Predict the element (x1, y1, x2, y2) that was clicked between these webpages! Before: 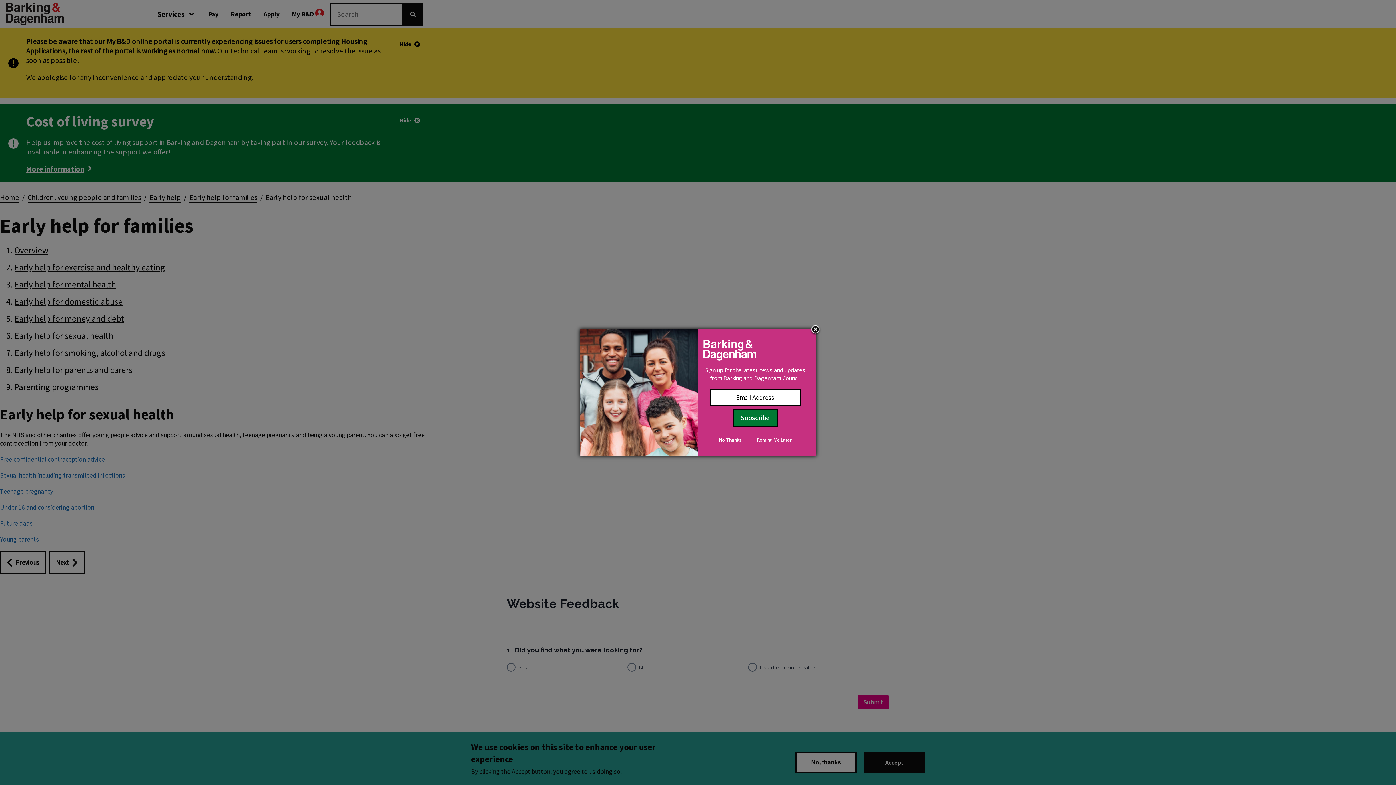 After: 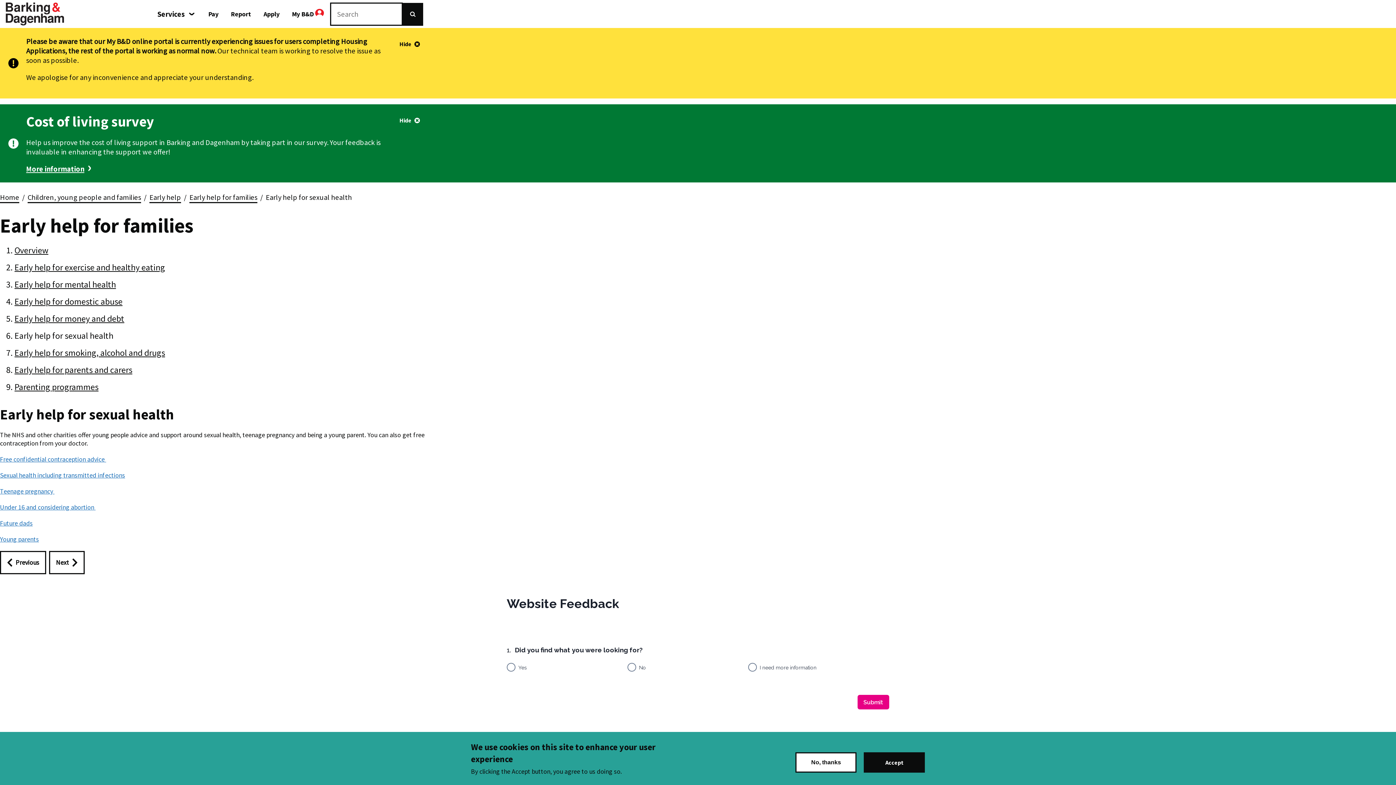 Action: bbox: (810, 324, 820, 335) label: Close subscription dialog